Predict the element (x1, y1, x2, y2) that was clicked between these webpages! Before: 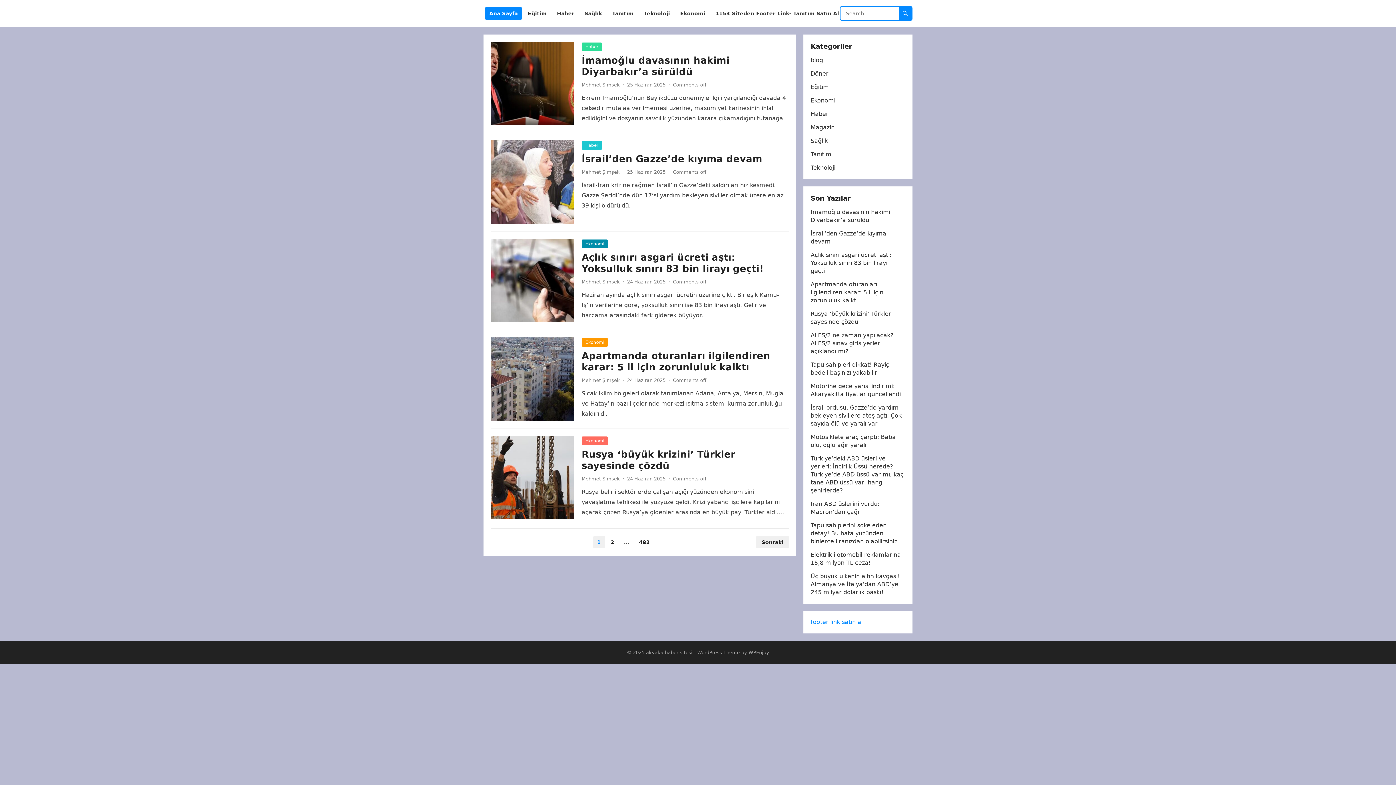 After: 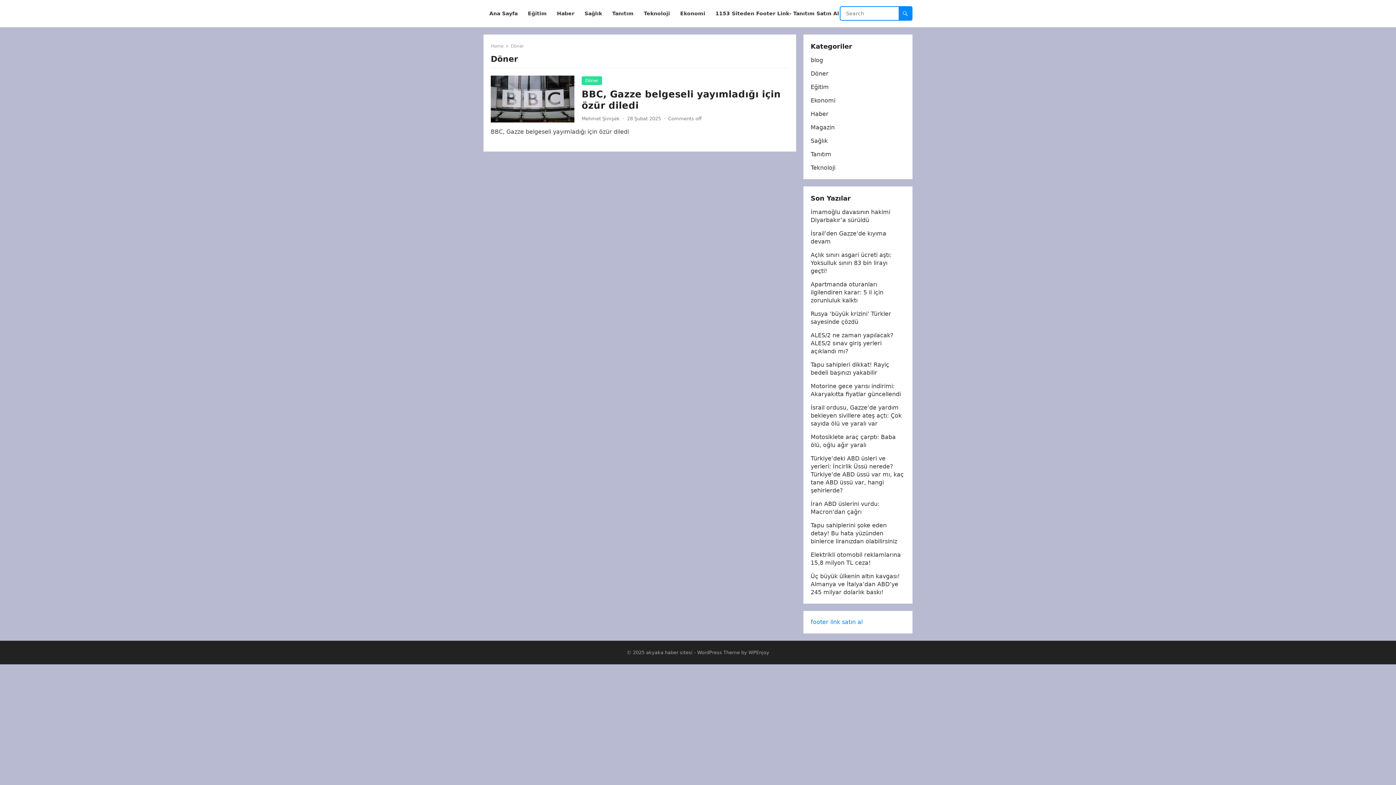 Action: label: Döner bbox: (810, 70, 828, 77)